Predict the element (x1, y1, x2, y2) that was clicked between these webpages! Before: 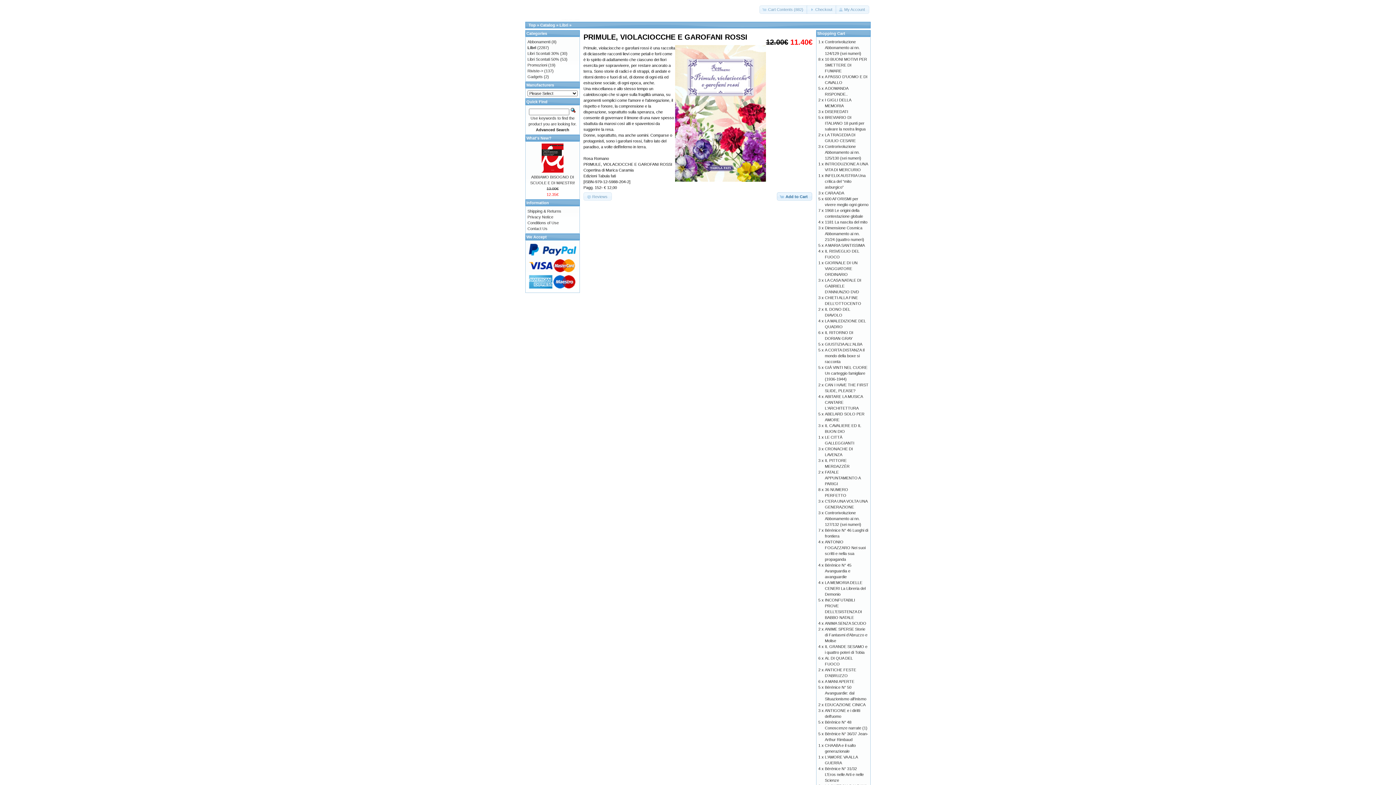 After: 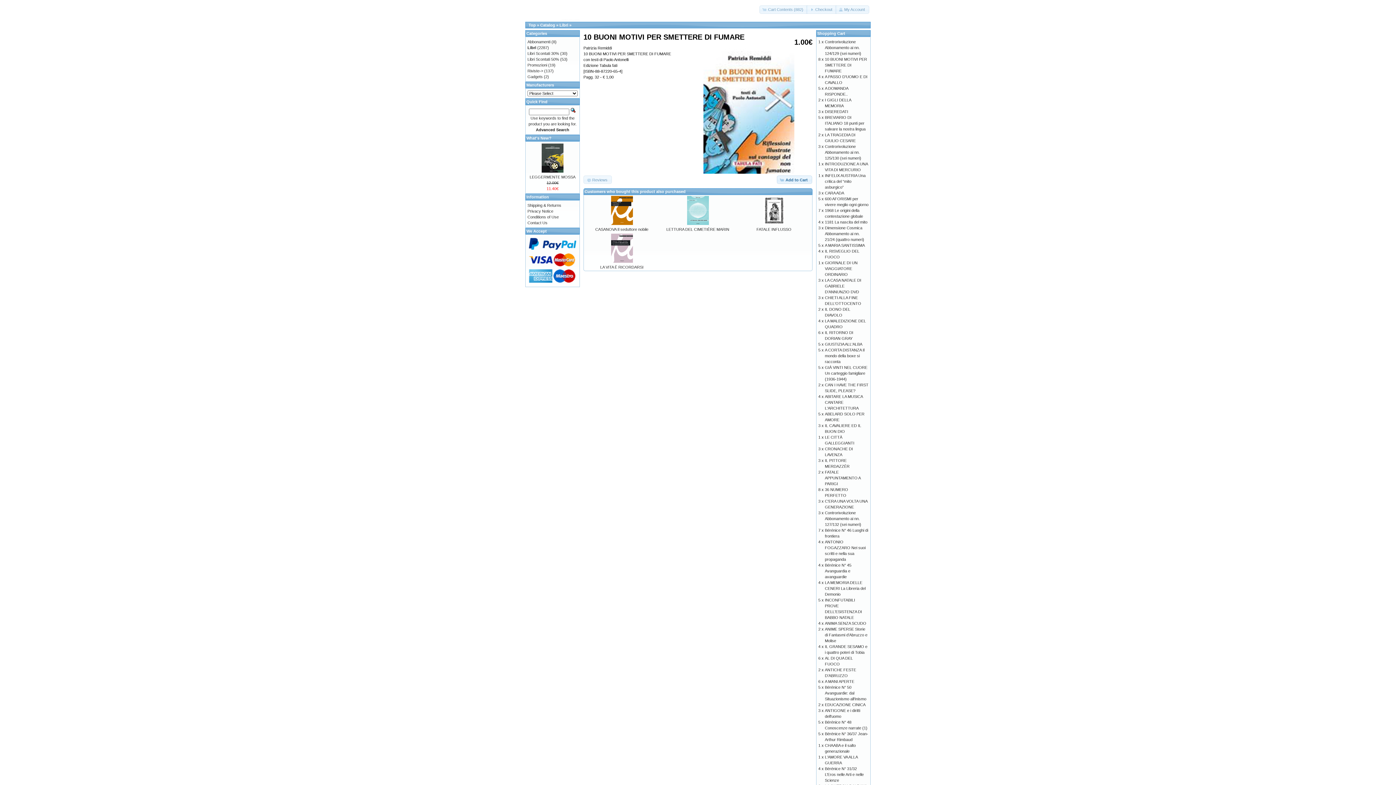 Action: label: 10 BUONI MOTIVI PER SMETTERE DI FUMARE bbox: (825, 57, 867, 73)